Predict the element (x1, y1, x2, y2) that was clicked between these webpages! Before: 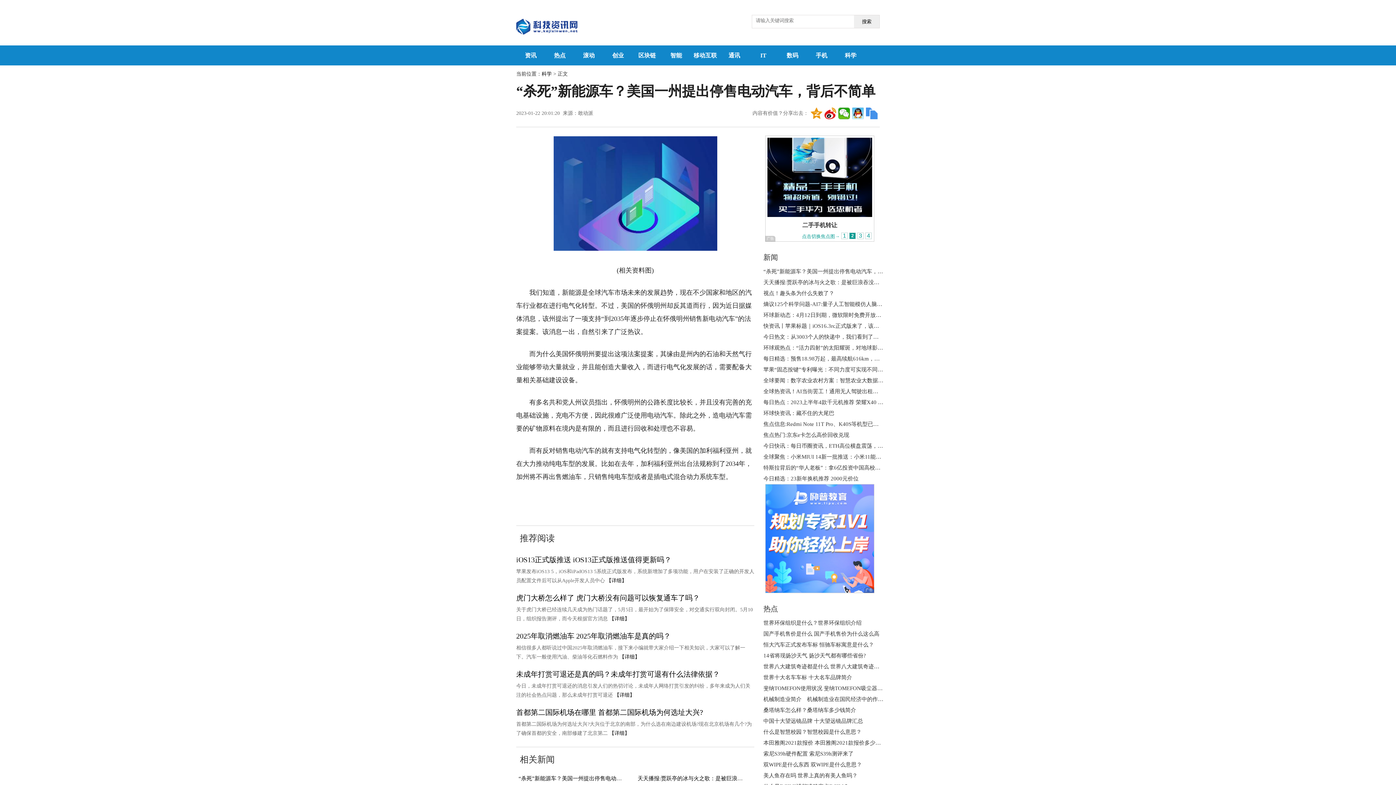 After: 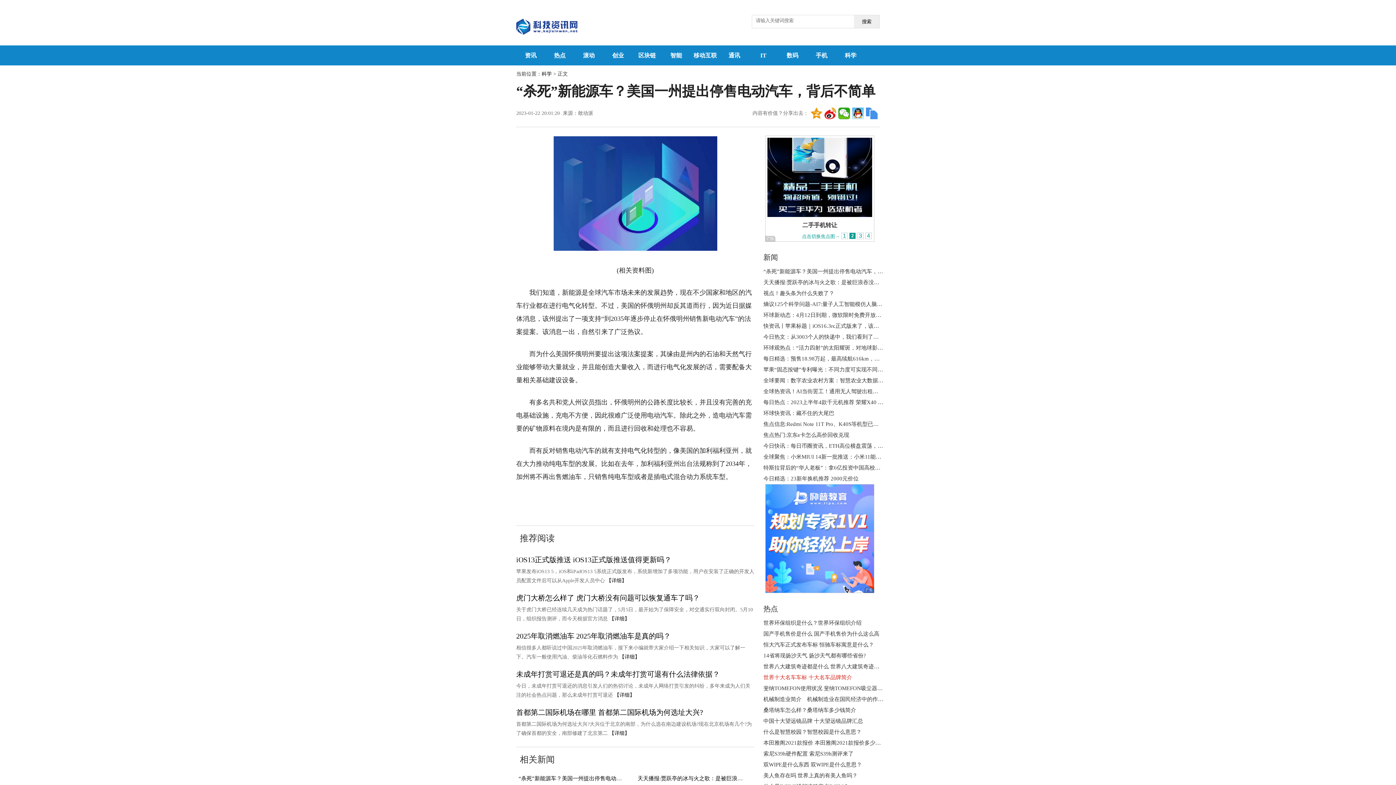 Action: bbox: (763, 674, 852, 680) label: 世界十大名车车标 十大名车品牌简介